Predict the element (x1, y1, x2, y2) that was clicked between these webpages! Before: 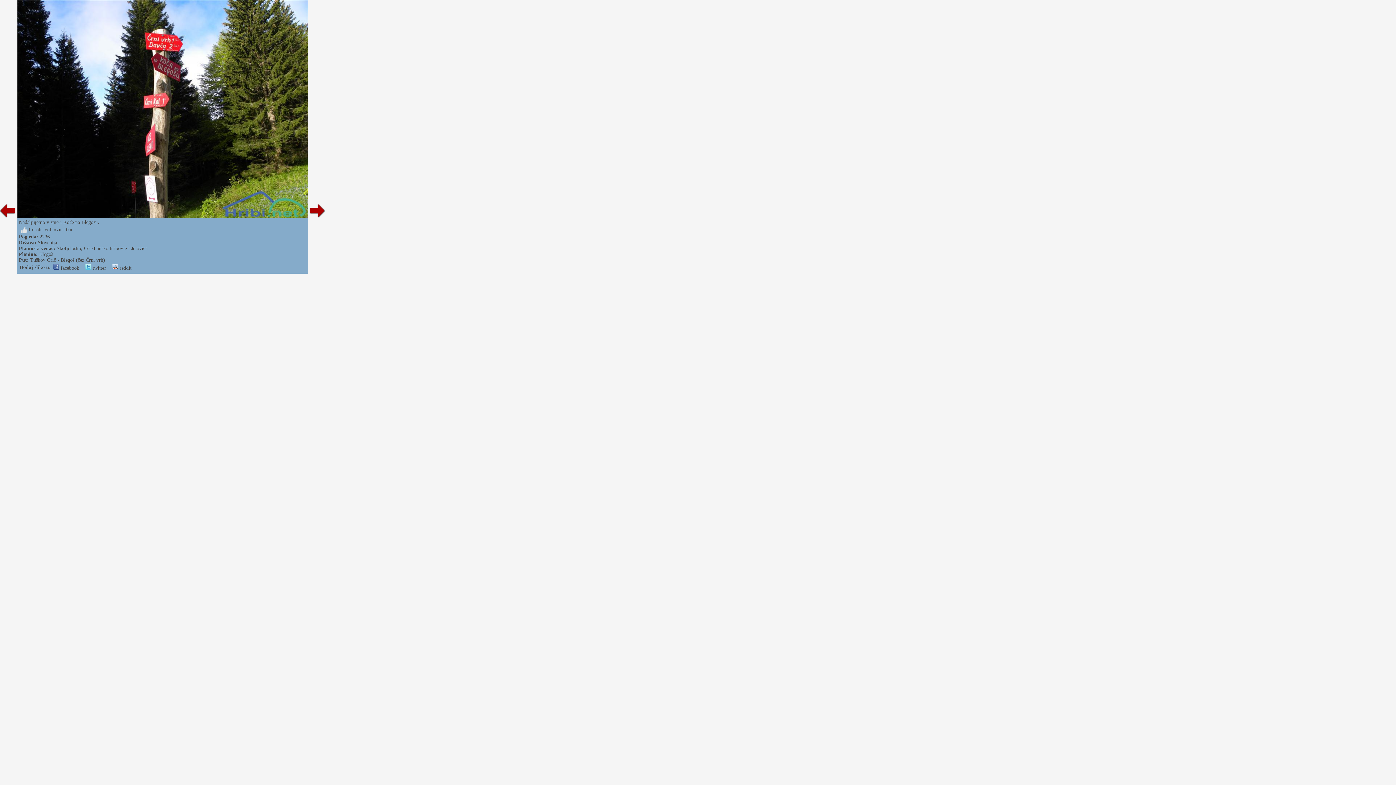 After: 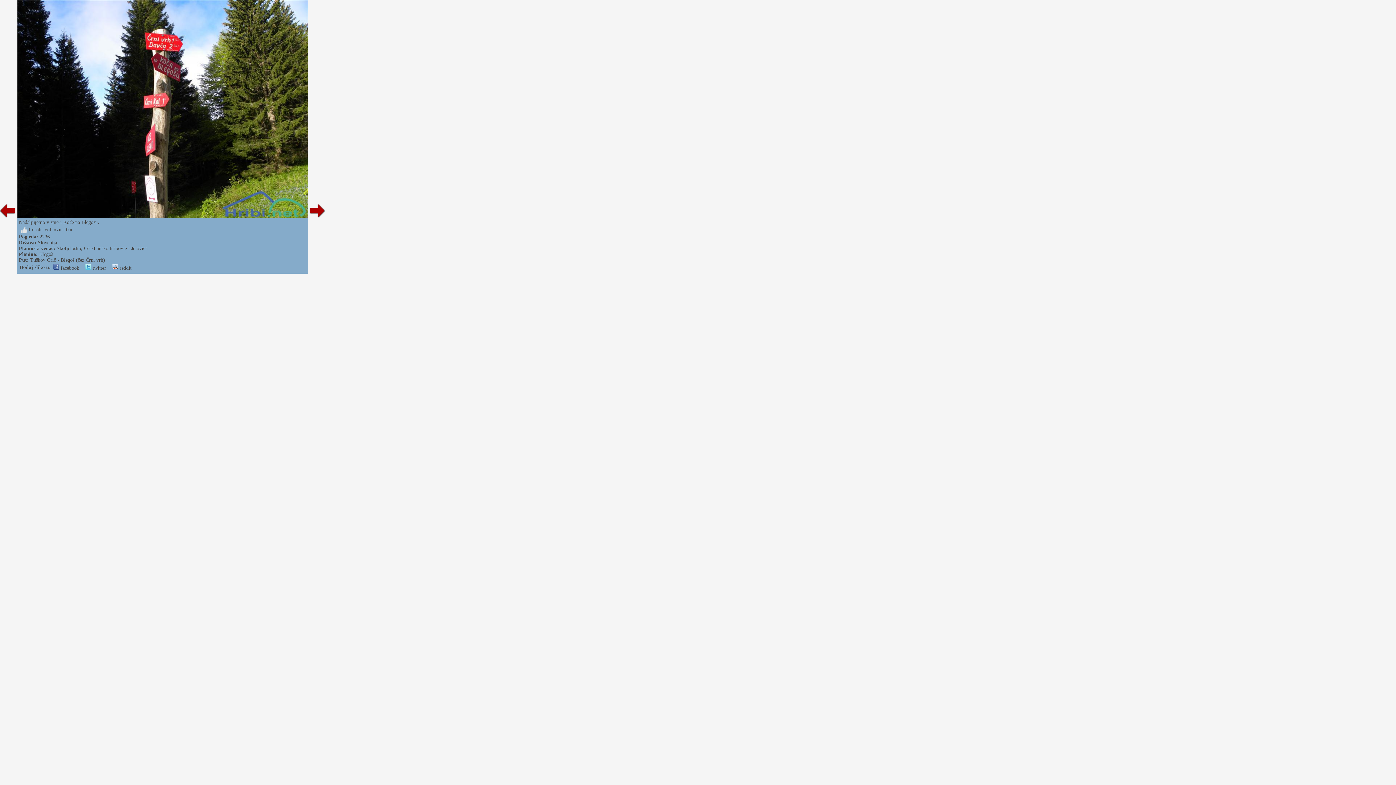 Action: bbox: (112, 265, 131, 270) label:  reddit